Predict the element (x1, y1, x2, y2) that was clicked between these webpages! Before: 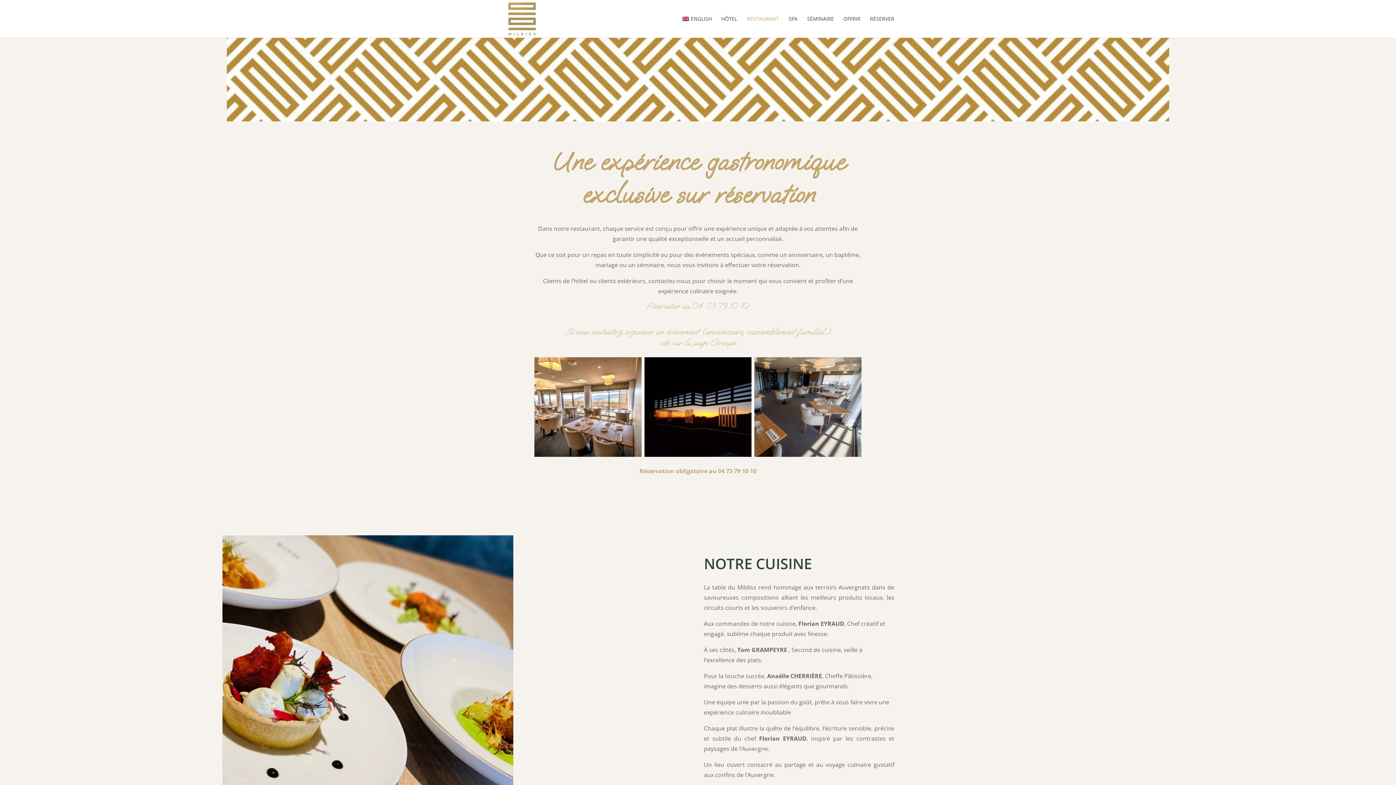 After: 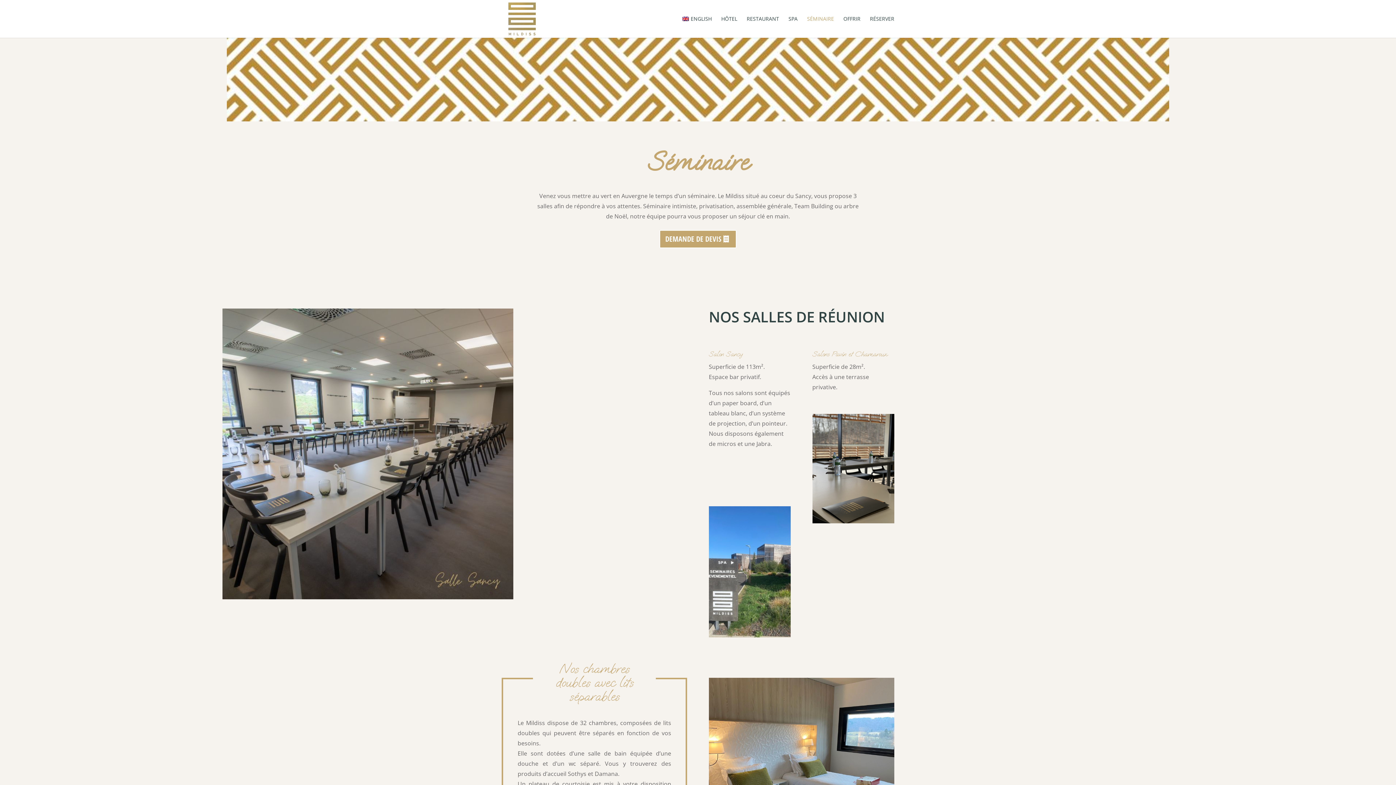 Action: label: SÉMINAIRE bbox: (807, 16, 834, 37)